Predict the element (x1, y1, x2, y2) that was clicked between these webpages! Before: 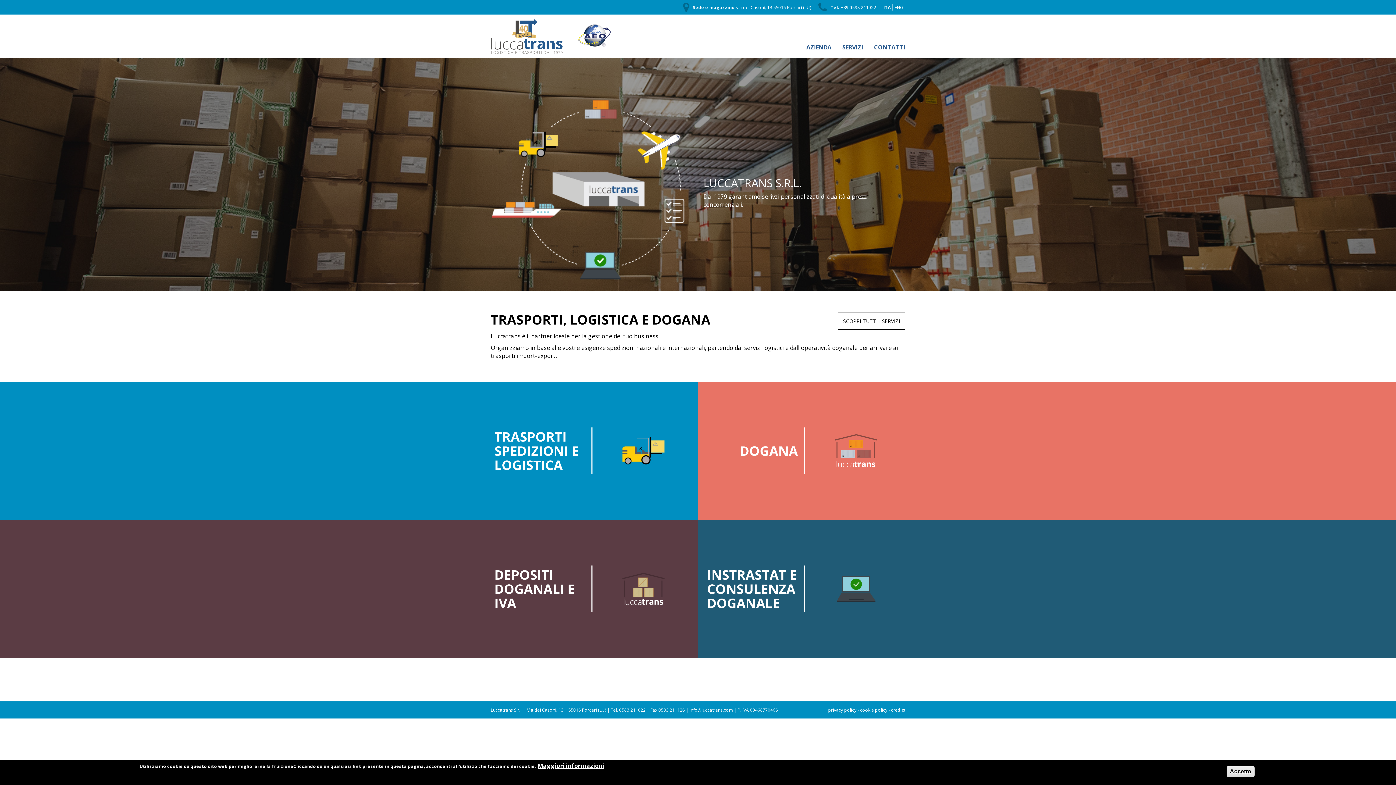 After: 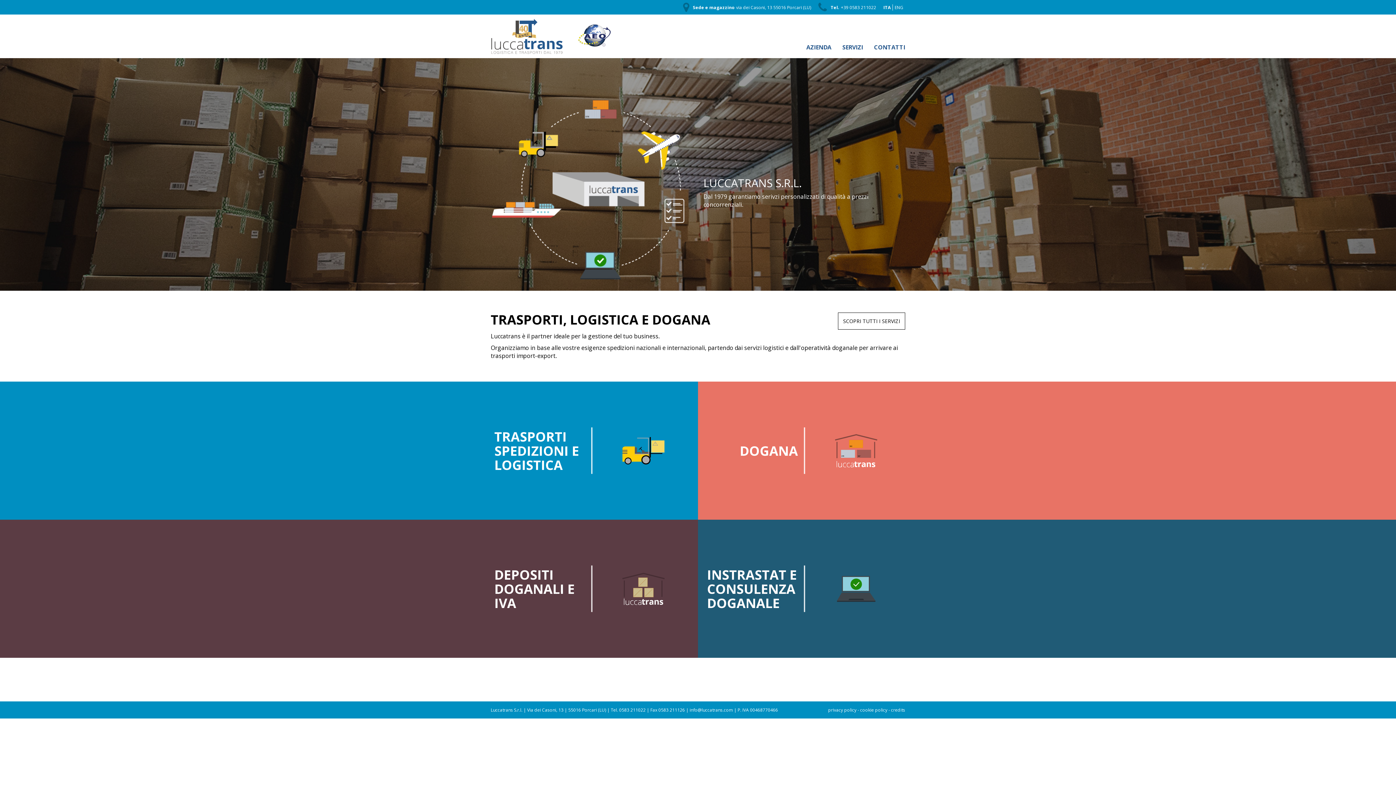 Action: label: Tel.
+39 0583 211022 bbox: (818, 1, 876, 12)